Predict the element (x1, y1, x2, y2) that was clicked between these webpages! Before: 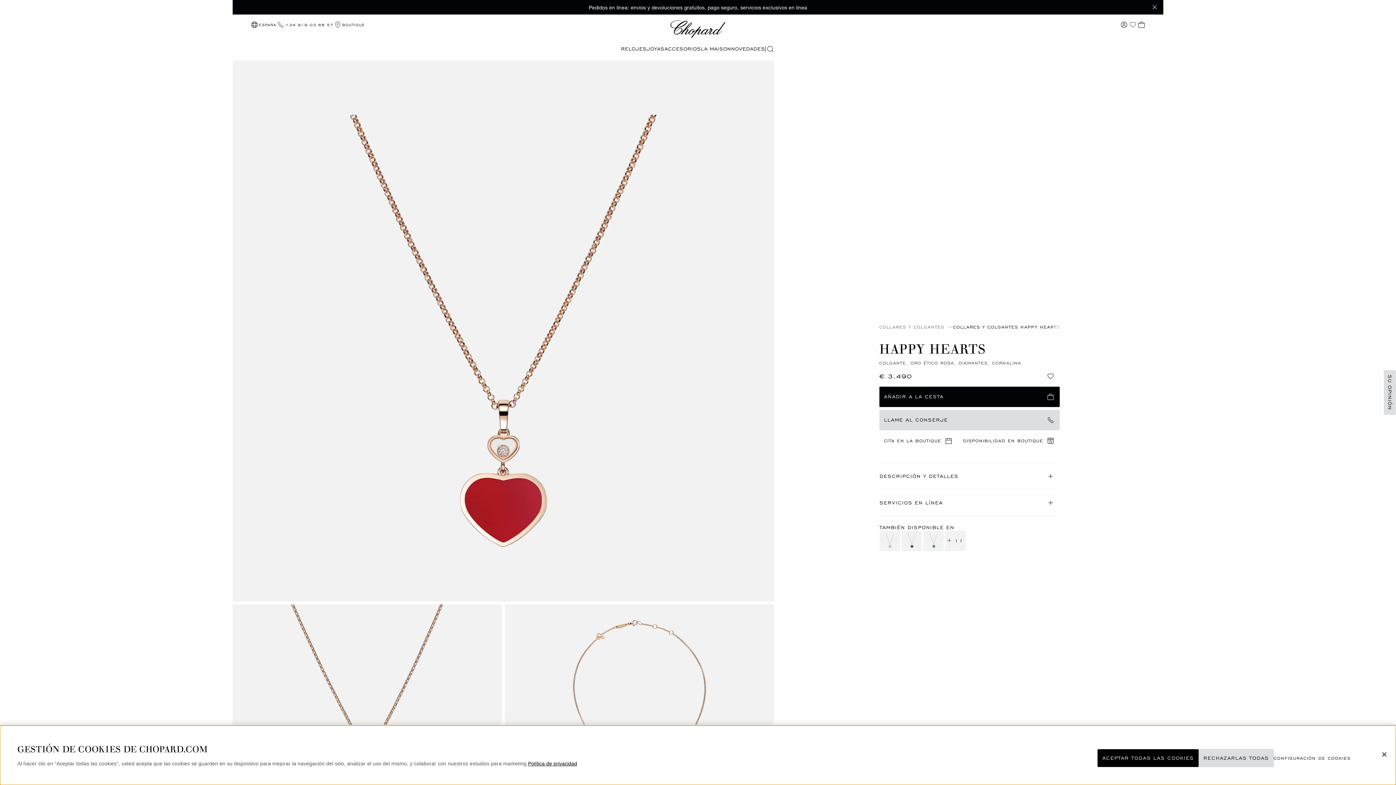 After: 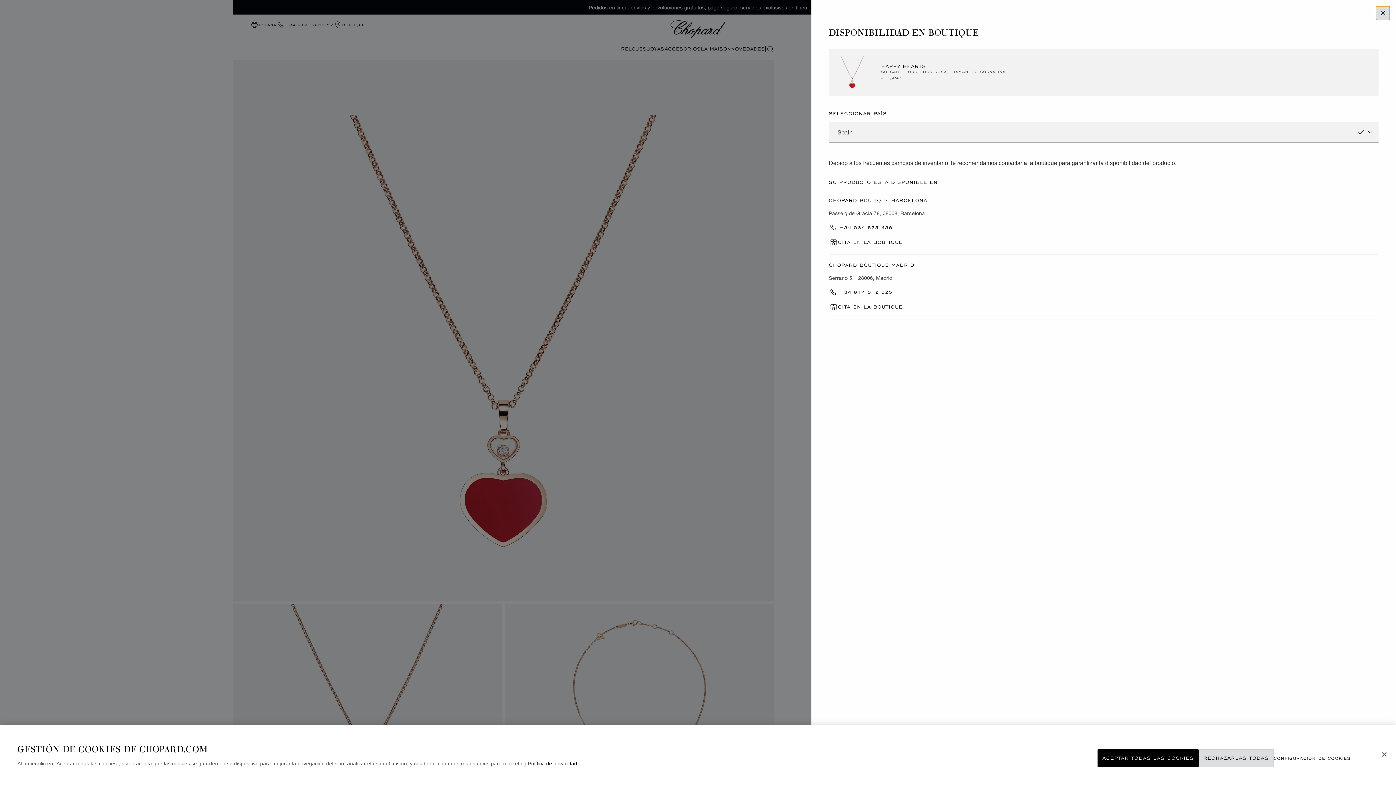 Action: label: DISPONIBILIDAD EN BOUTIQUE bbox: (958, 436, 1059, 445)